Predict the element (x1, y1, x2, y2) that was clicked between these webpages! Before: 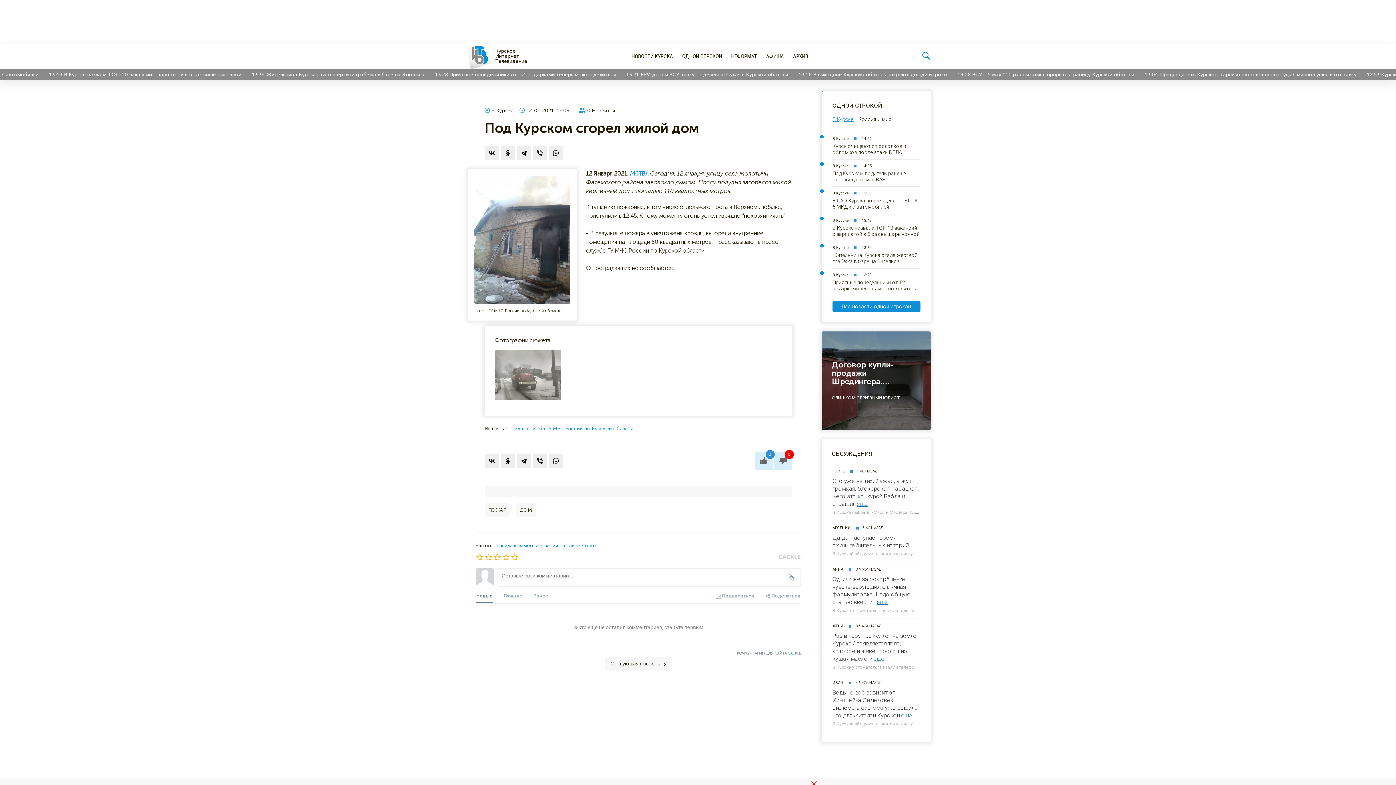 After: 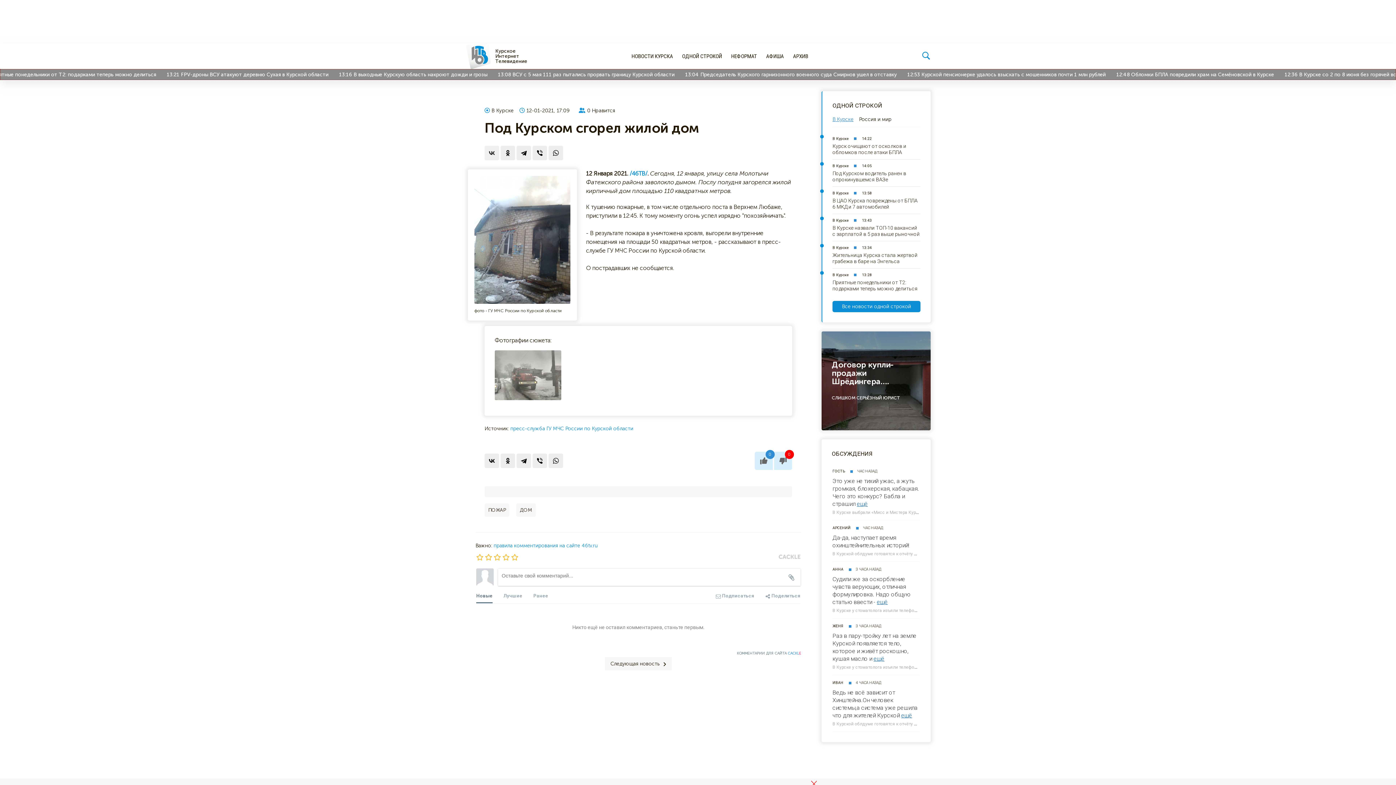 Action: bbox: (484, 145, 499, 160)